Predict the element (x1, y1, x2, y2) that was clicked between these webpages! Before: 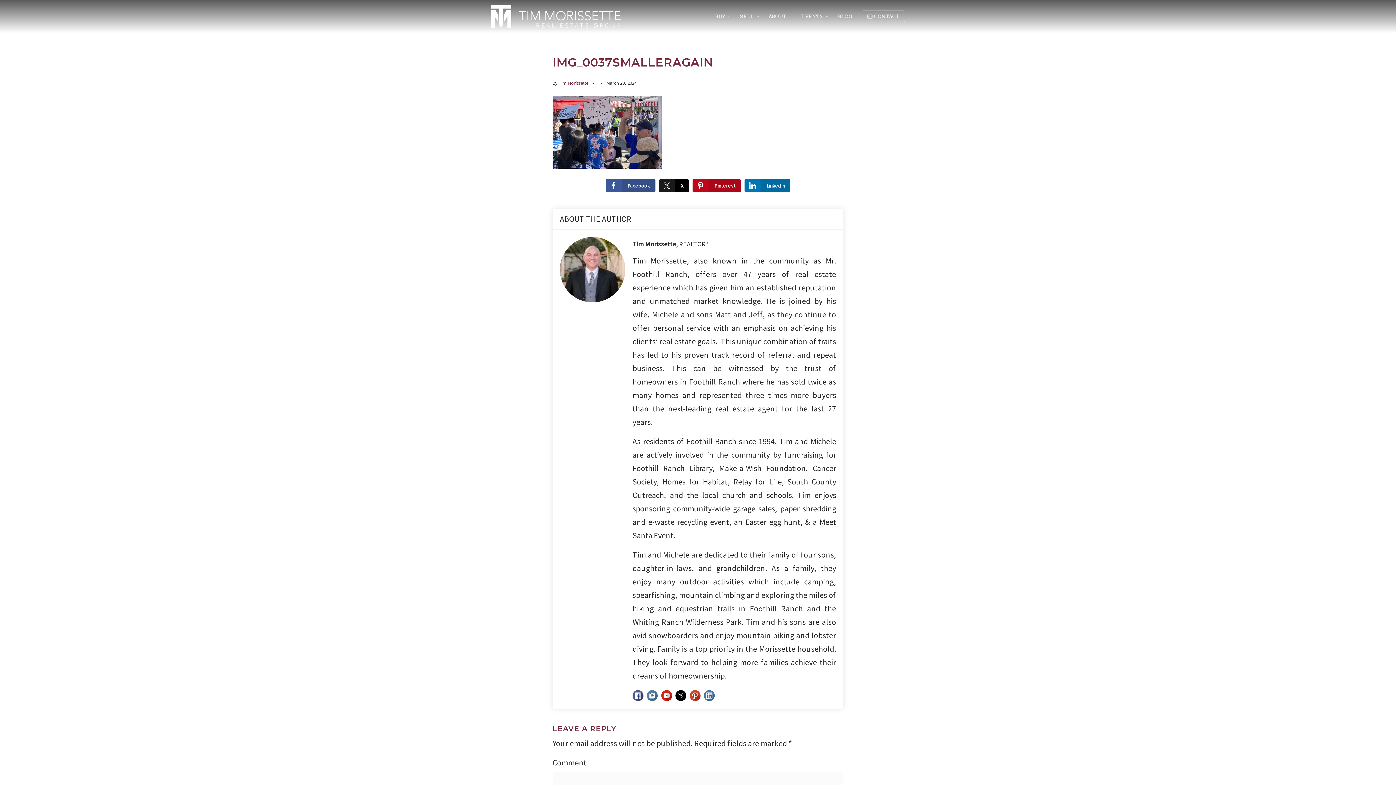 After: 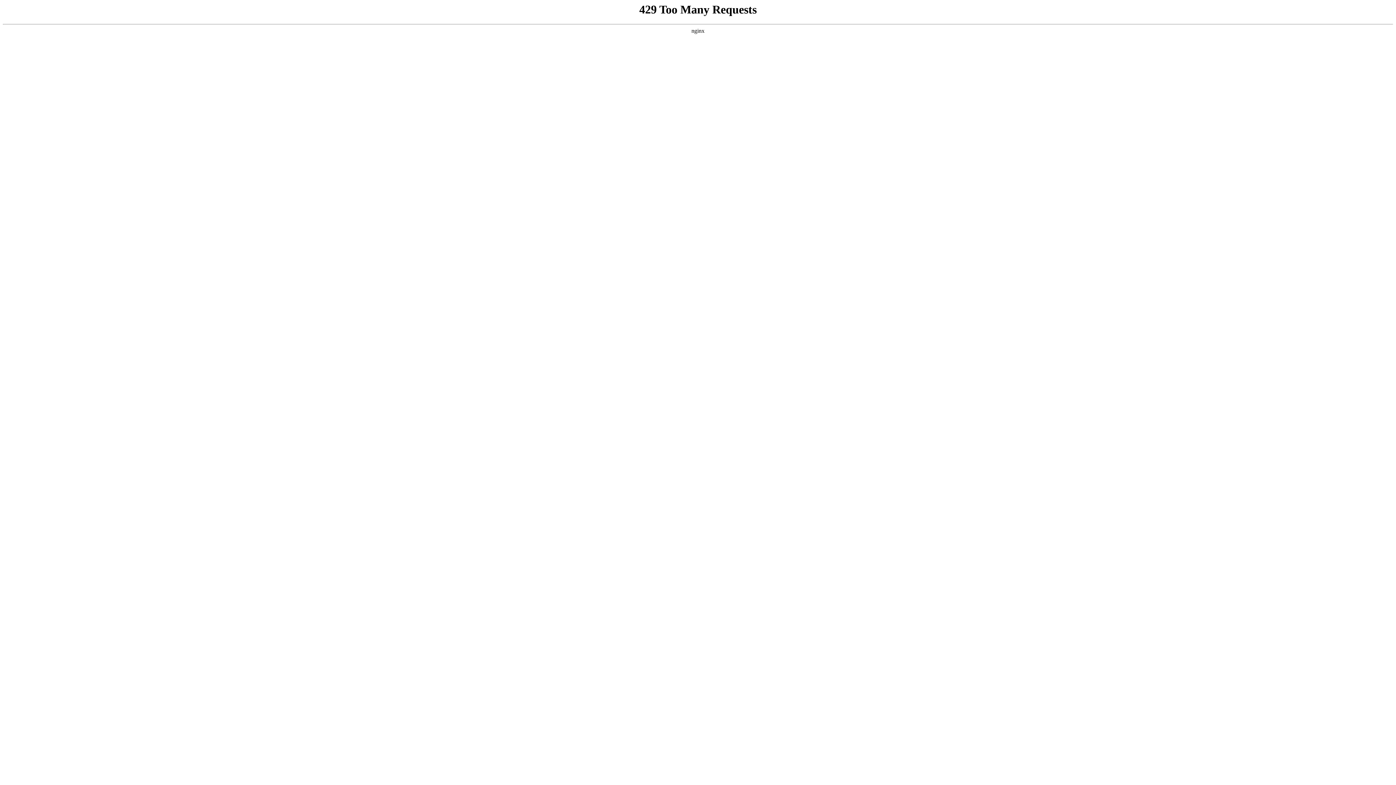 Action: label: Homepage link bbox: (490, 0, 620, 32)